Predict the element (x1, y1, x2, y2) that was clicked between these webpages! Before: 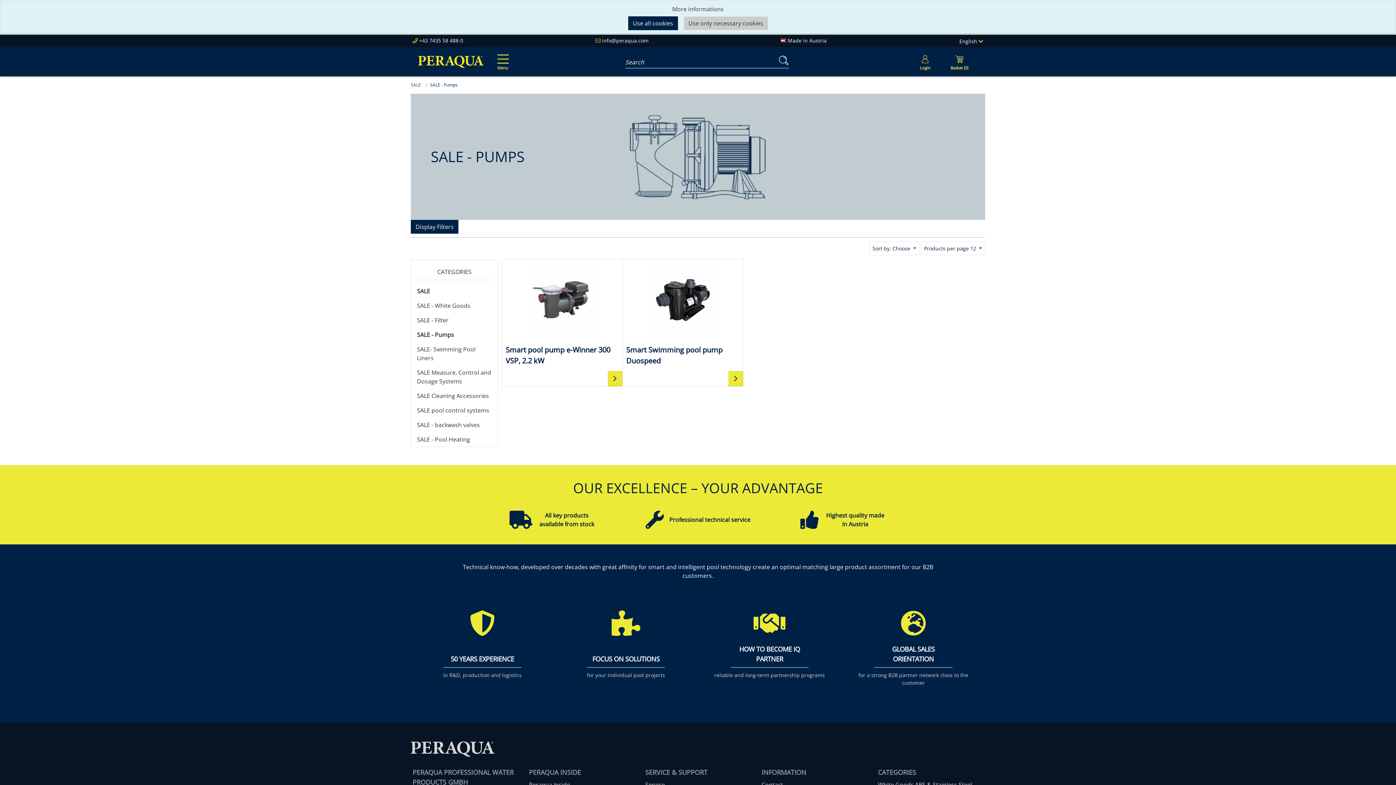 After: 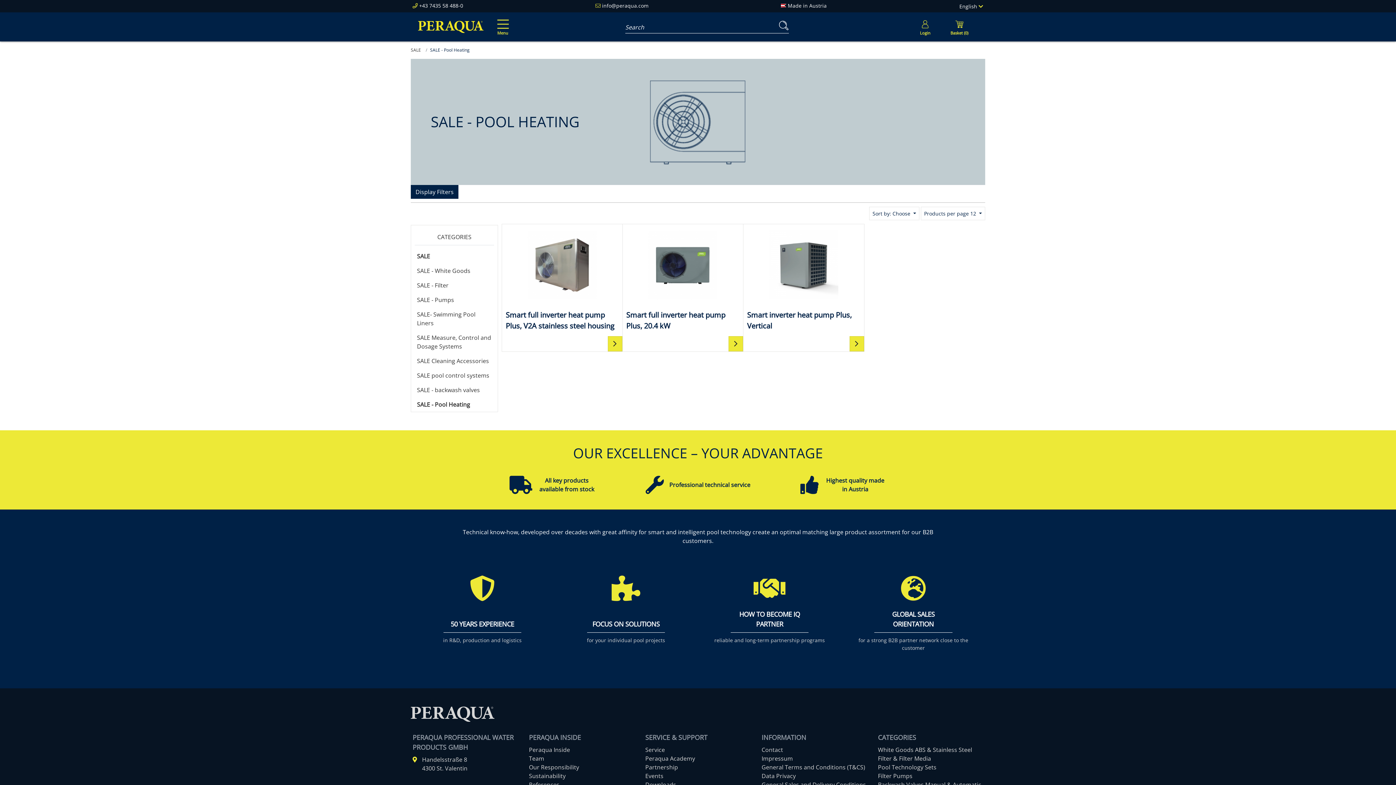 Action: bbox: (411, 432, 497, 446) label: SALE - Pool Heating